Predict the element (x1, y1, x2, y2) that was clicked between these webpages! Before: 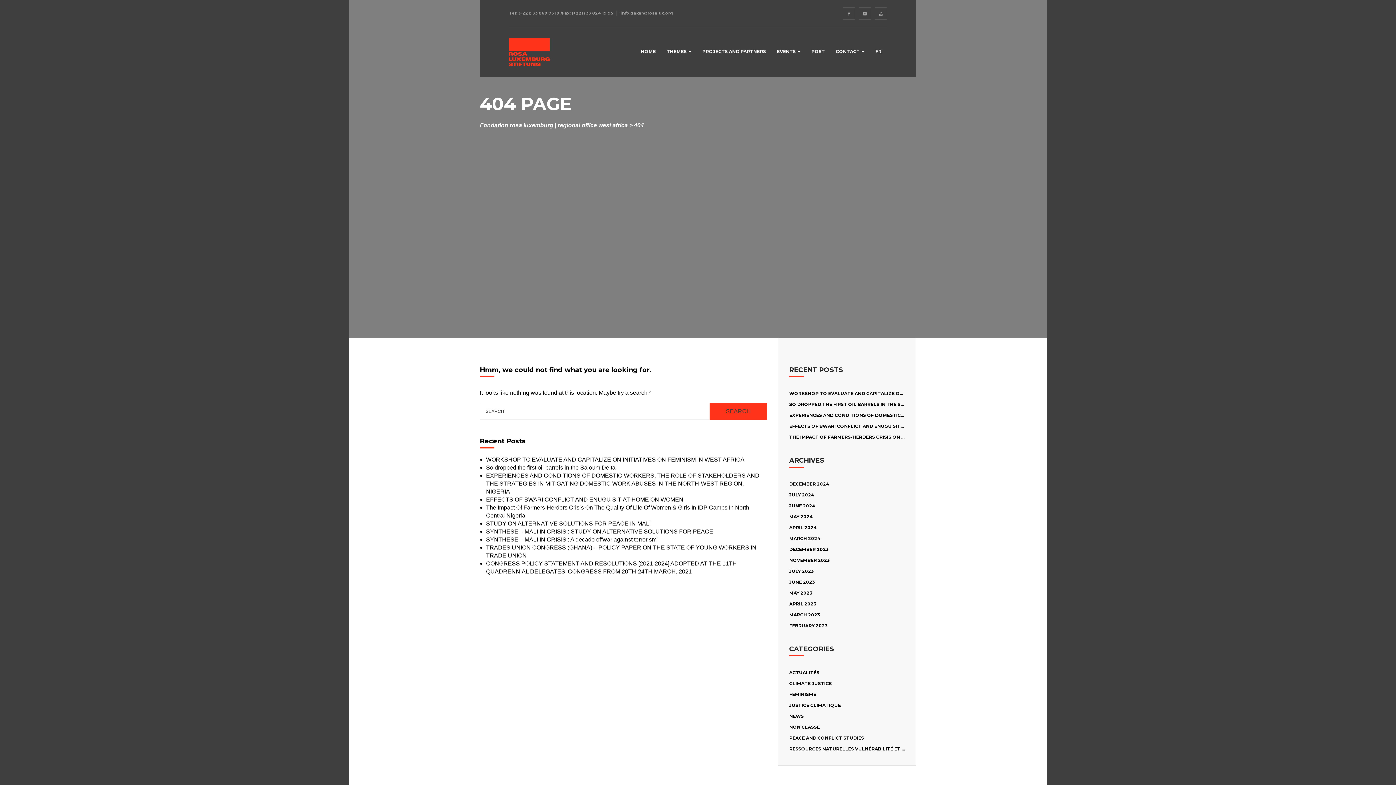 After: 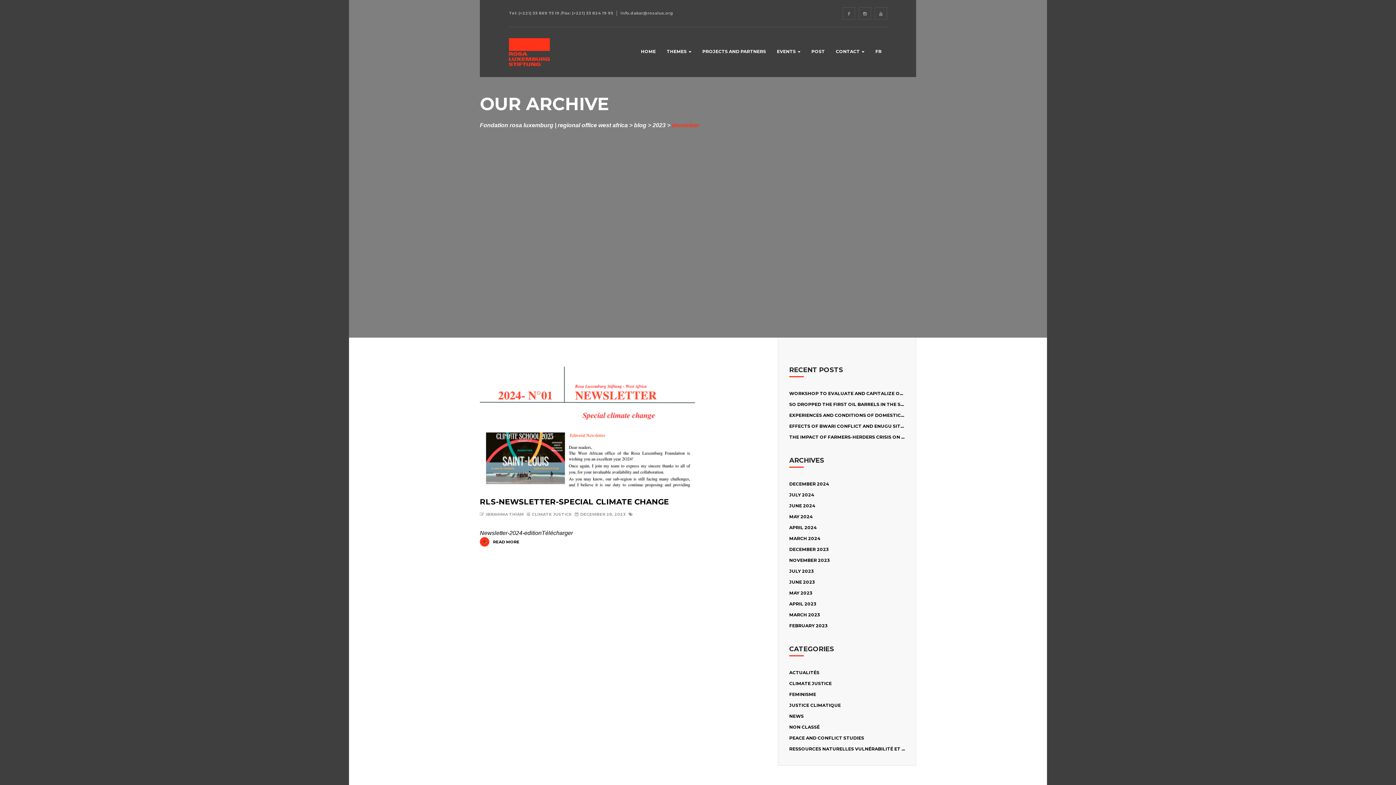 Action: bbox: (789, 546, 829, 552) label: DECEMBER 2023